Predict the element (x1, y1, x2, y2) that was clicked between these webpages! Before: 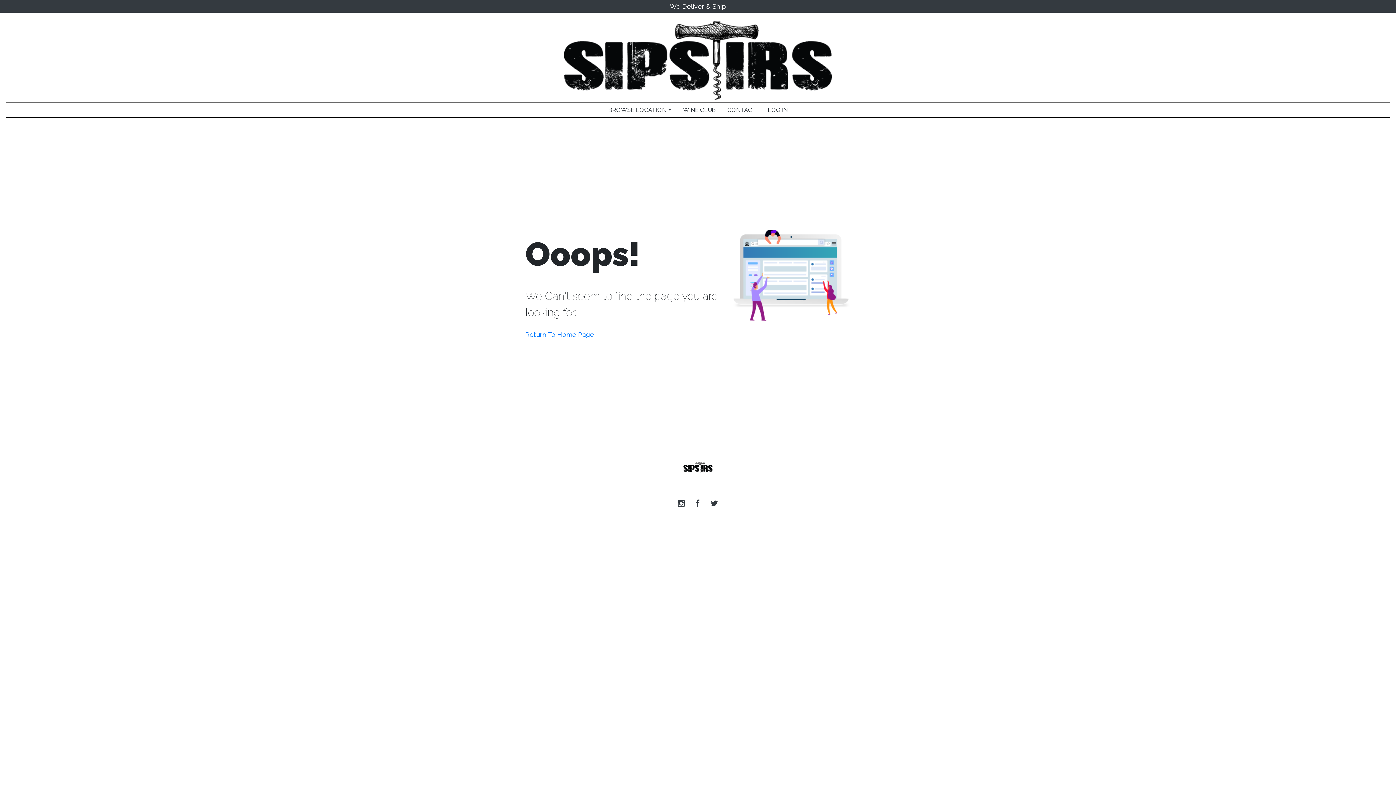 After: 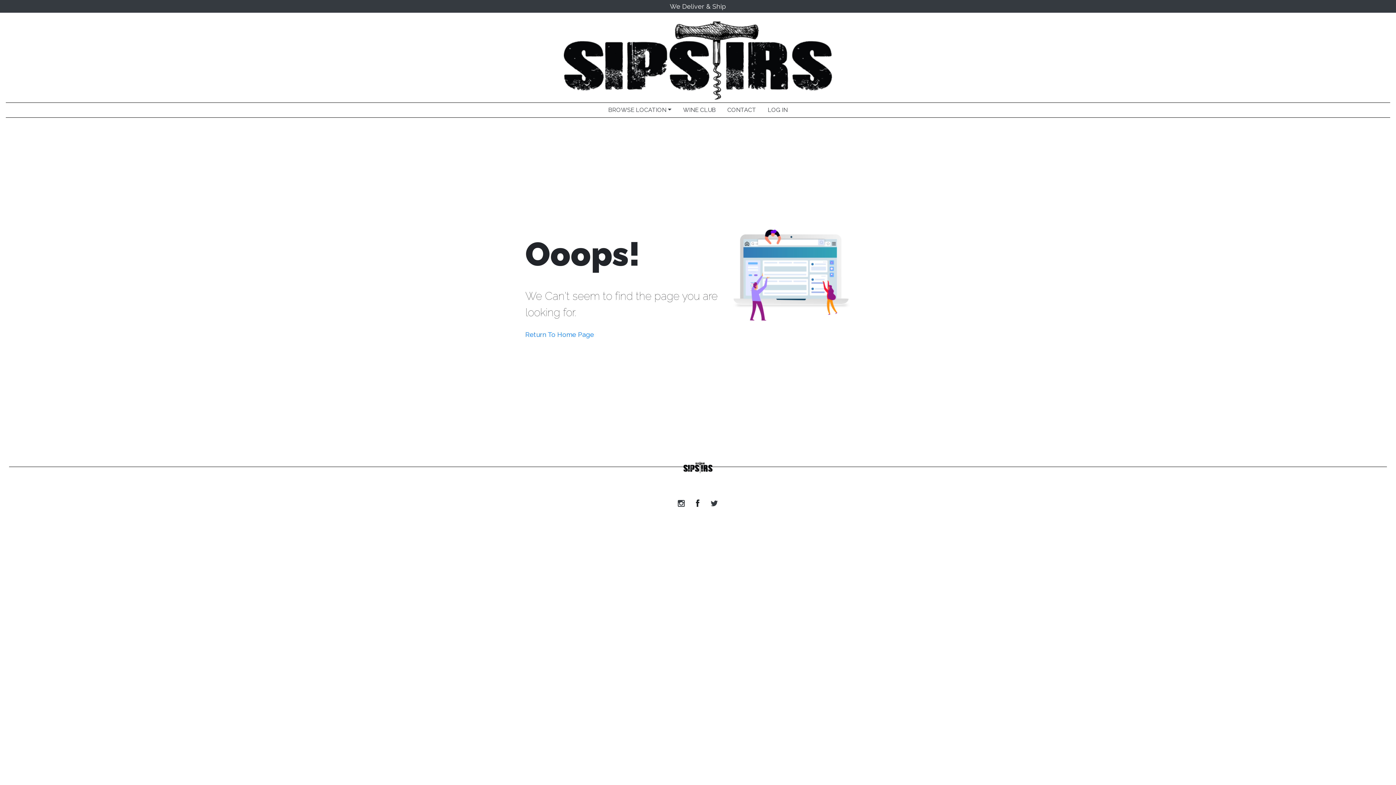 Action: bbox: (696, 500, 699, 508)